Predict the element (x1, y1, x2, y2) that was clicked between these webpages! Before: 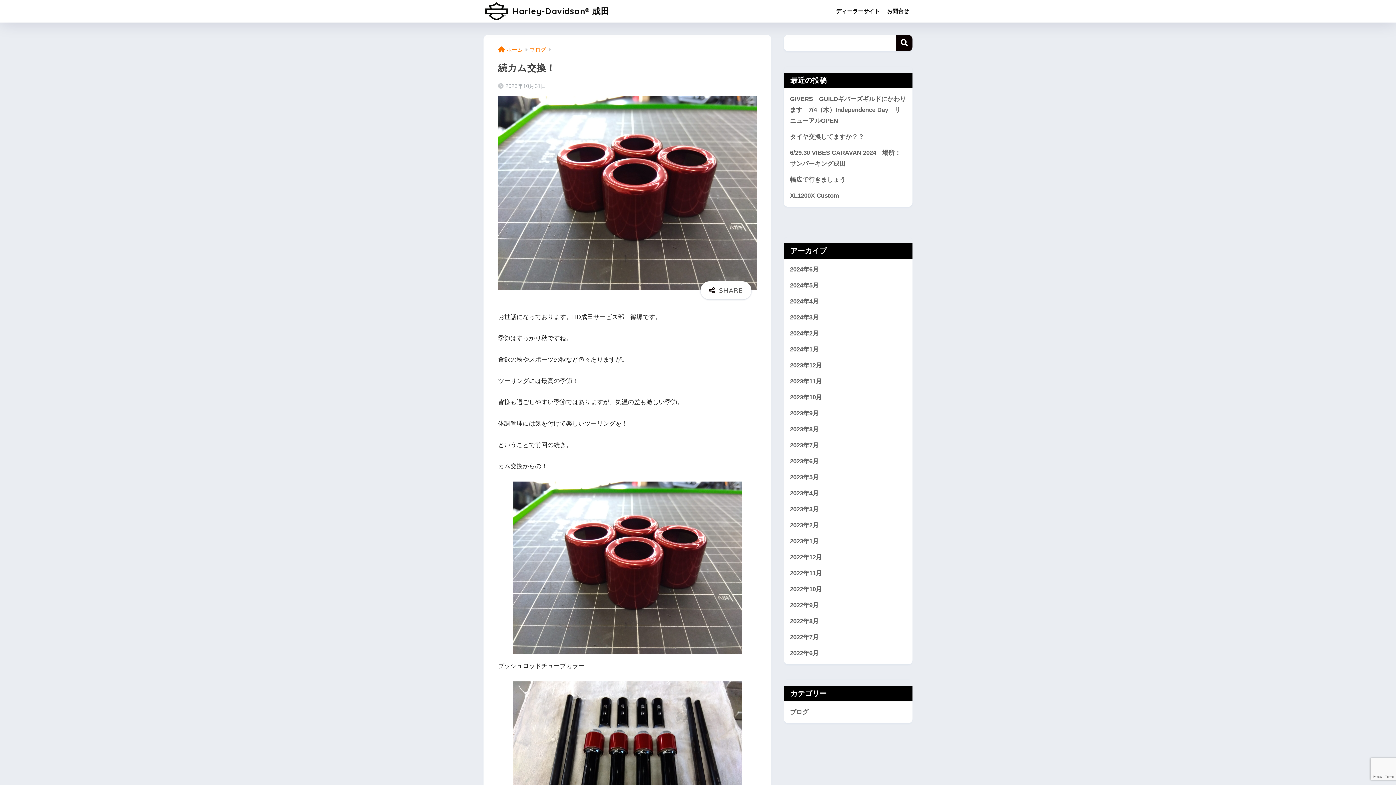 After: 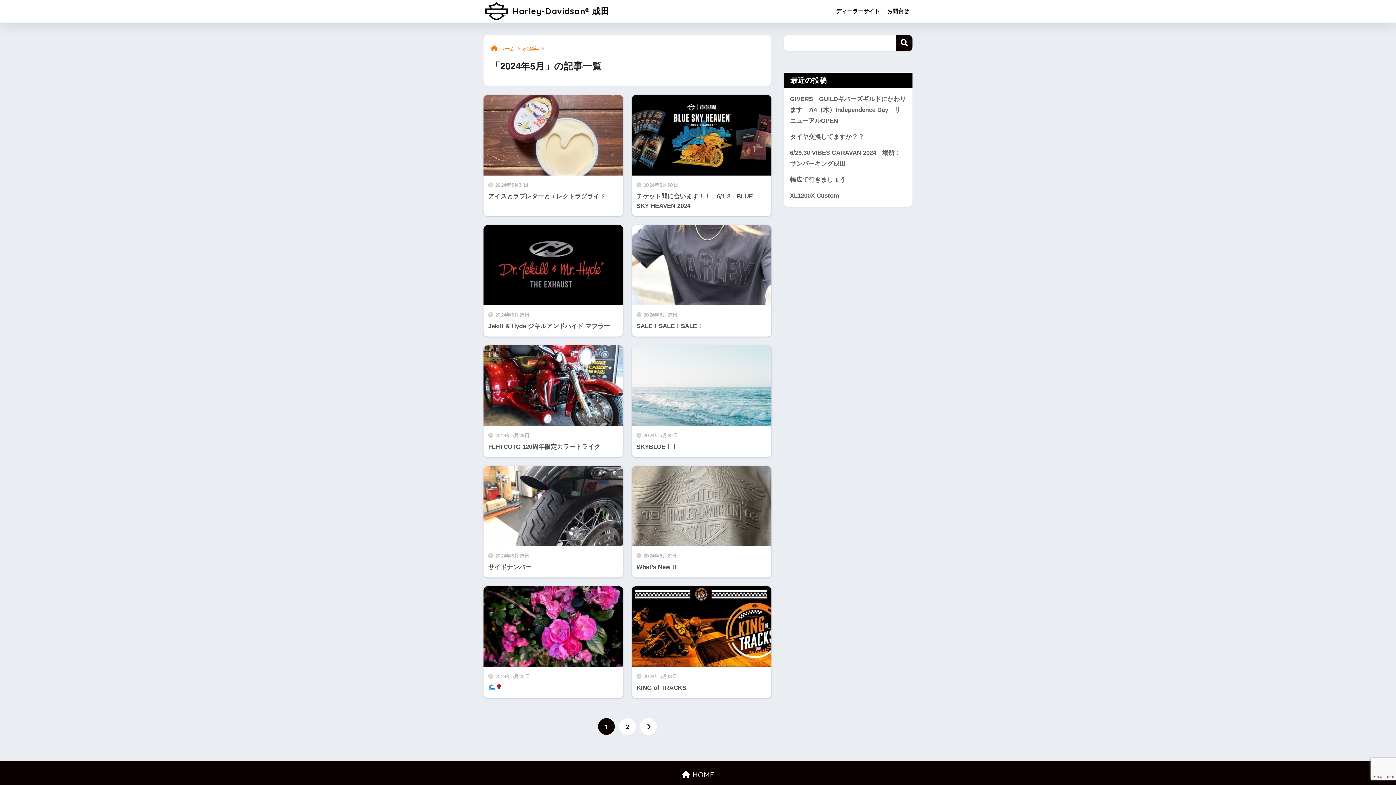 Action: bbox: (787, 277, 909, 293) label: 2024年5月